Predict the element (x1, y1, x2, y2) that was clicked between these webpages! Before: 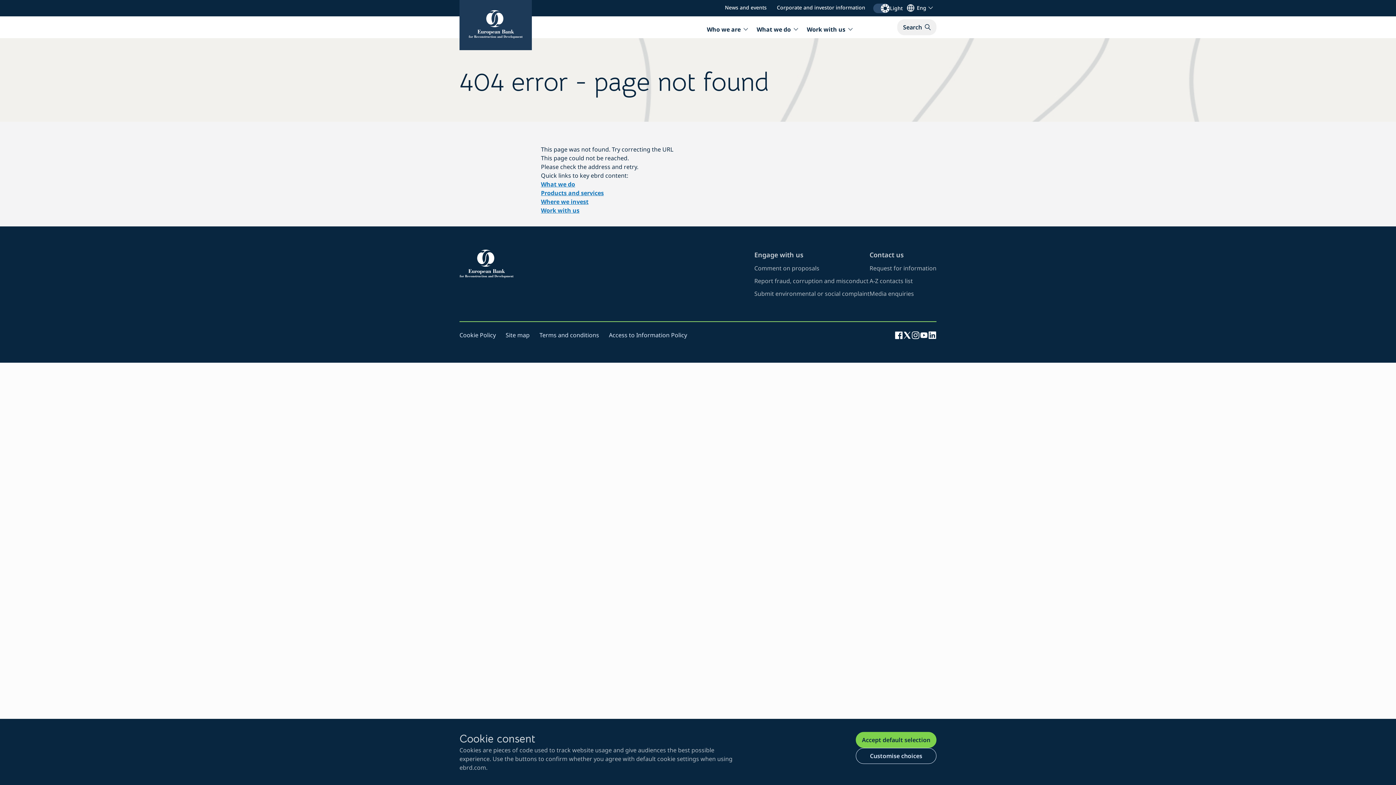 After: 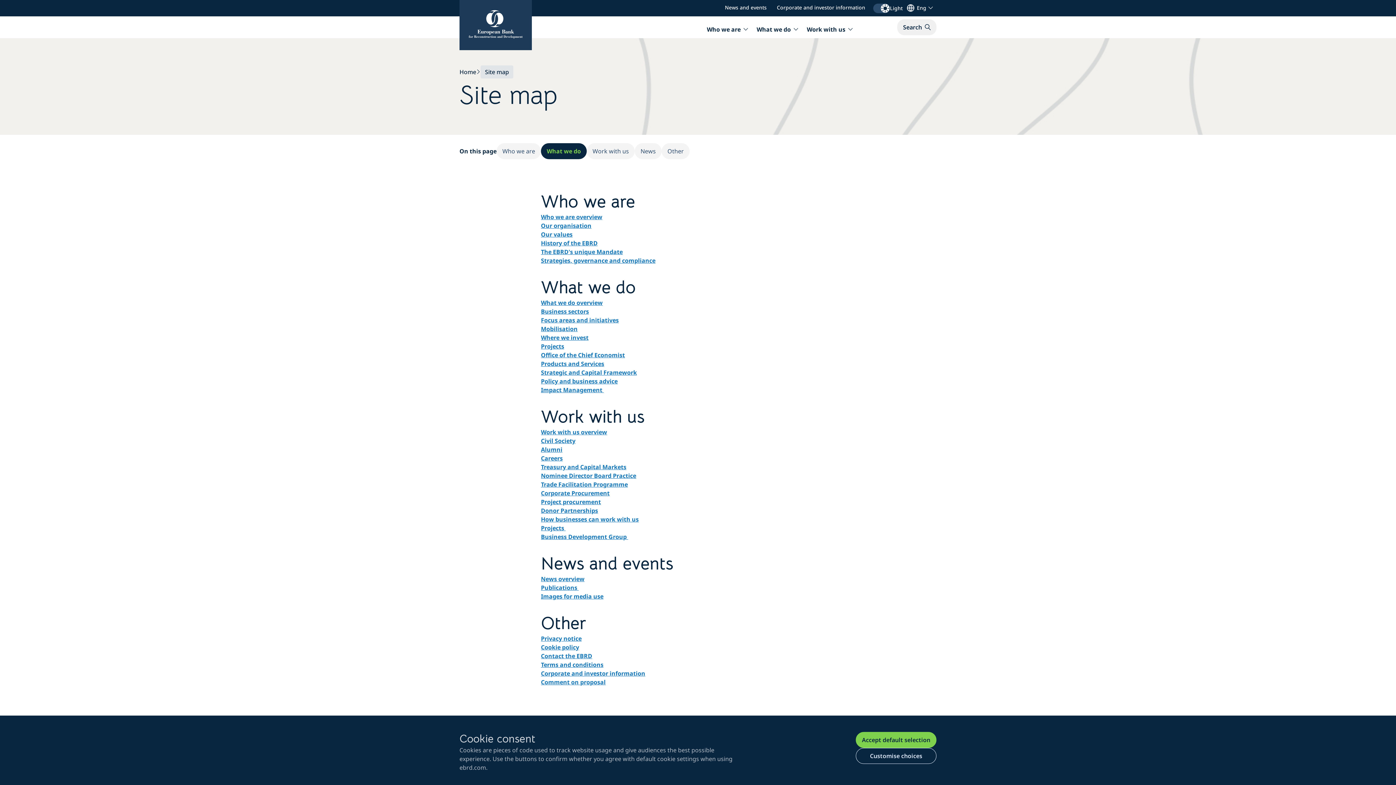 Action: bbox: (505, 331, 529, 339) label: click to view ebrd sitemap